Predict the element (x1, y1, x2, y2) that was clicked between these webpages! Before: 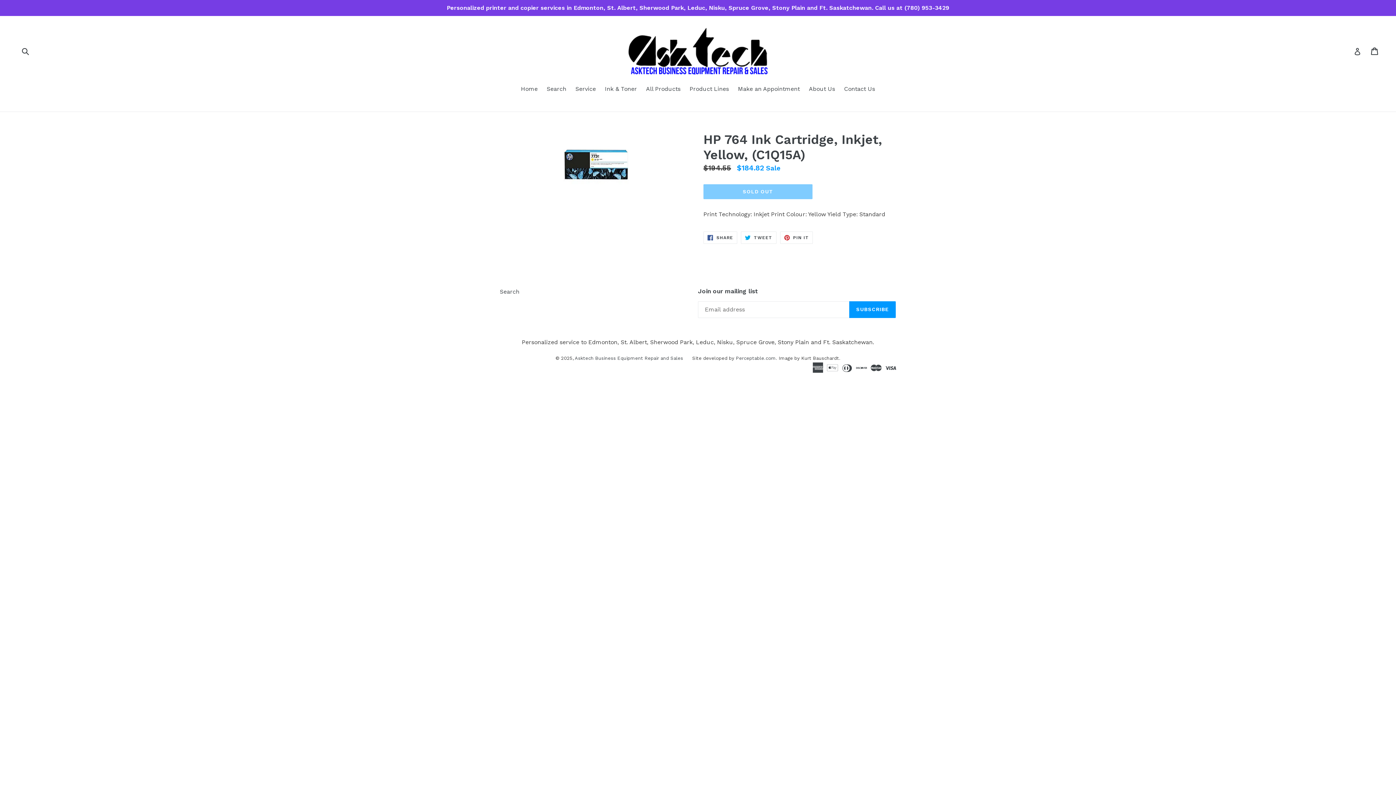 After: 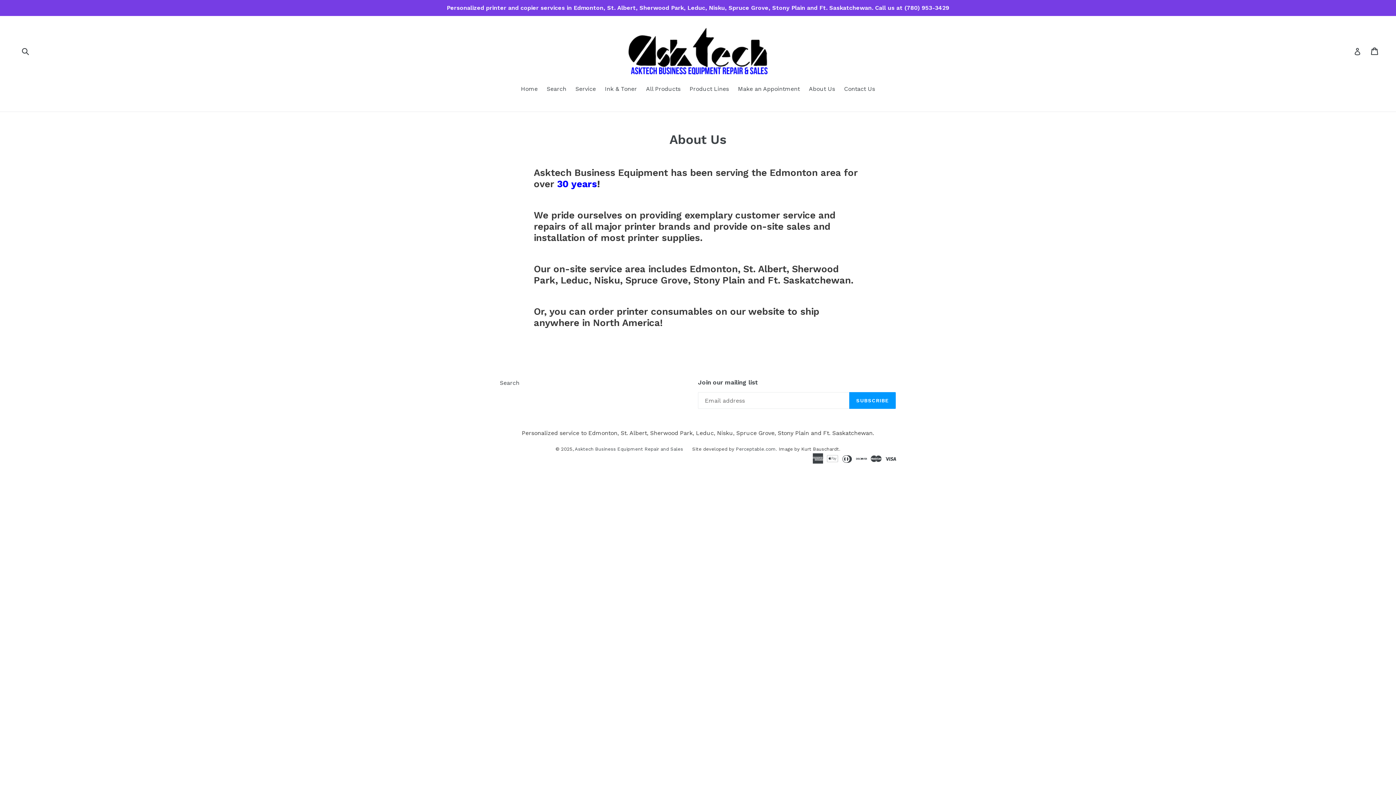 Action: bbox: (805, 84, 838, 94) label: About Us